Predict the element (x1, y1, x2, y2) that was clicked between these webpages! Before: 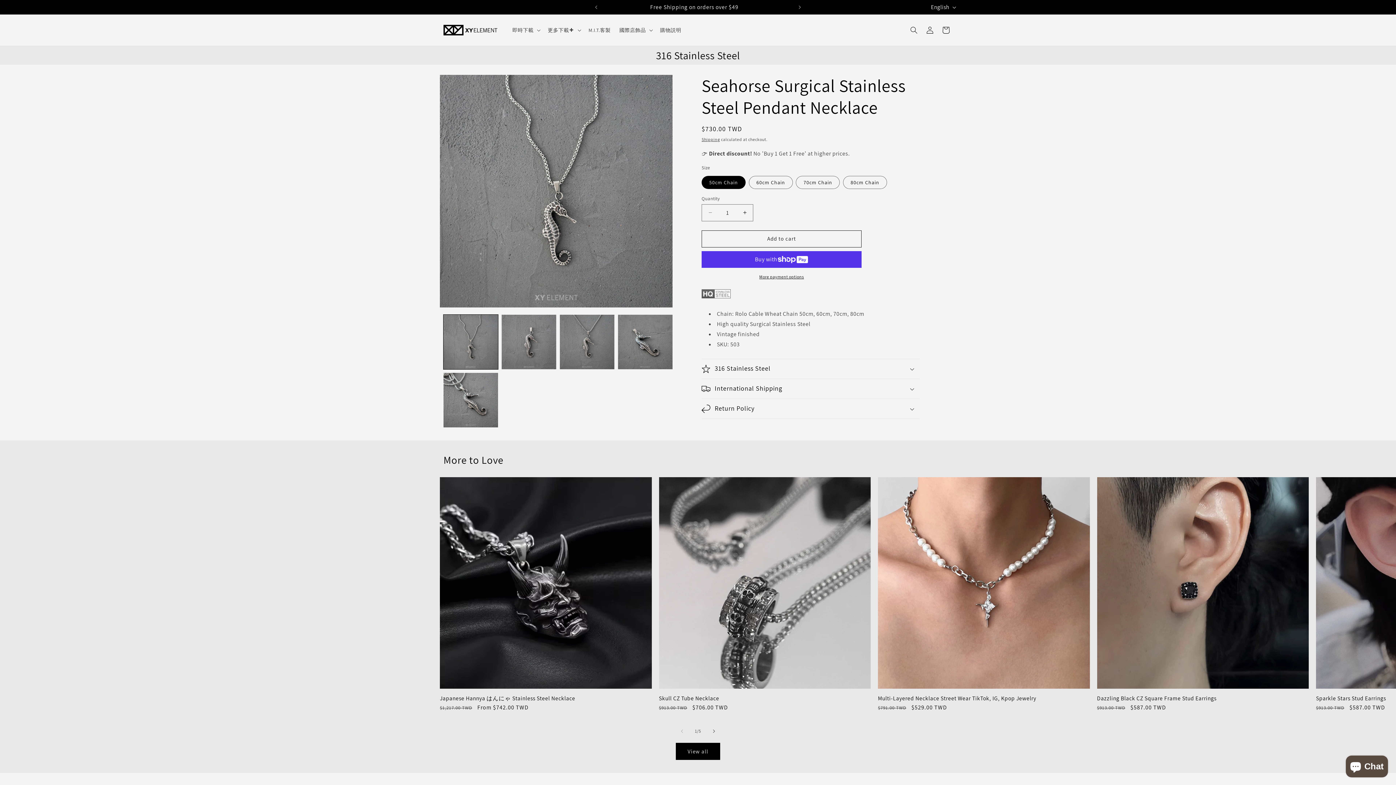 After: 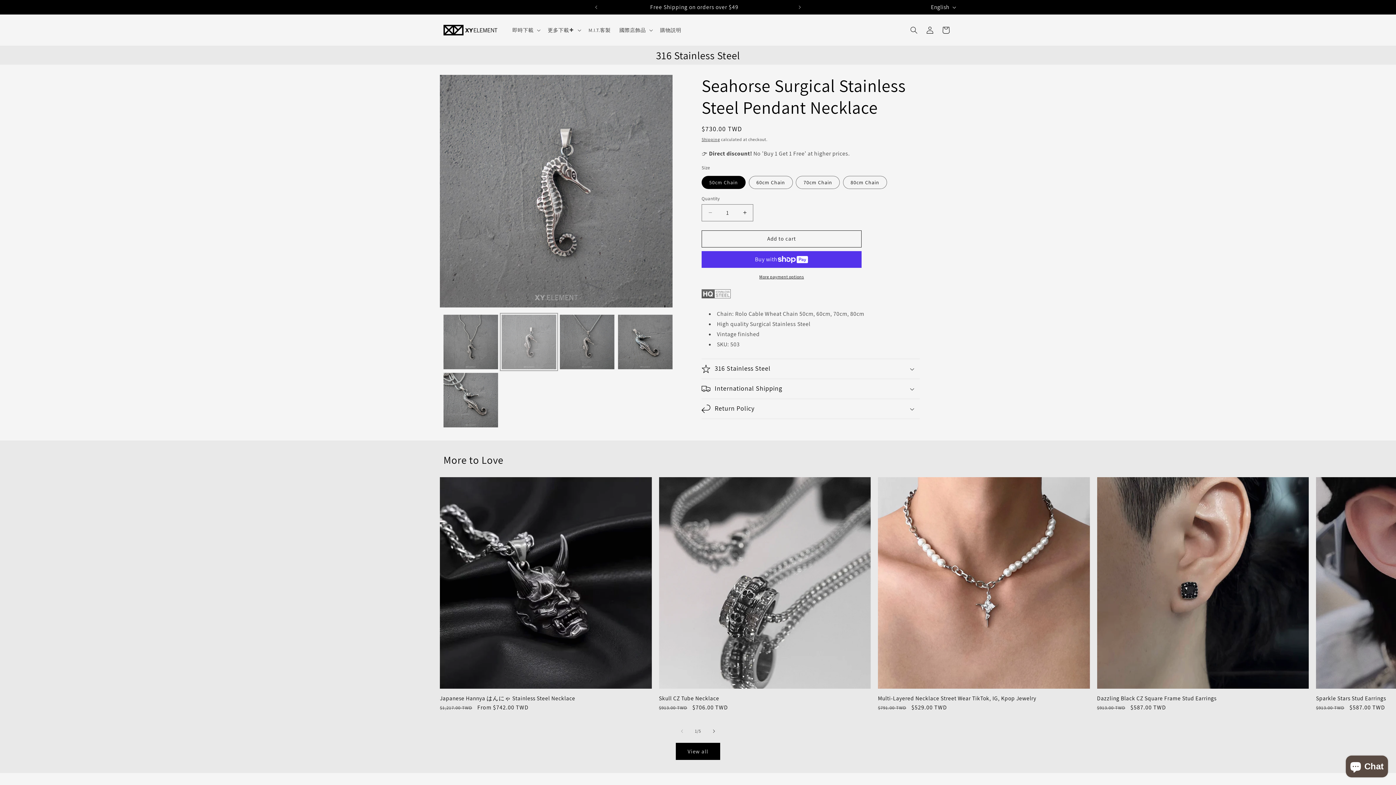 Action: label: Load image 2 in gallery view bbox: (501, 314, 556, 369)